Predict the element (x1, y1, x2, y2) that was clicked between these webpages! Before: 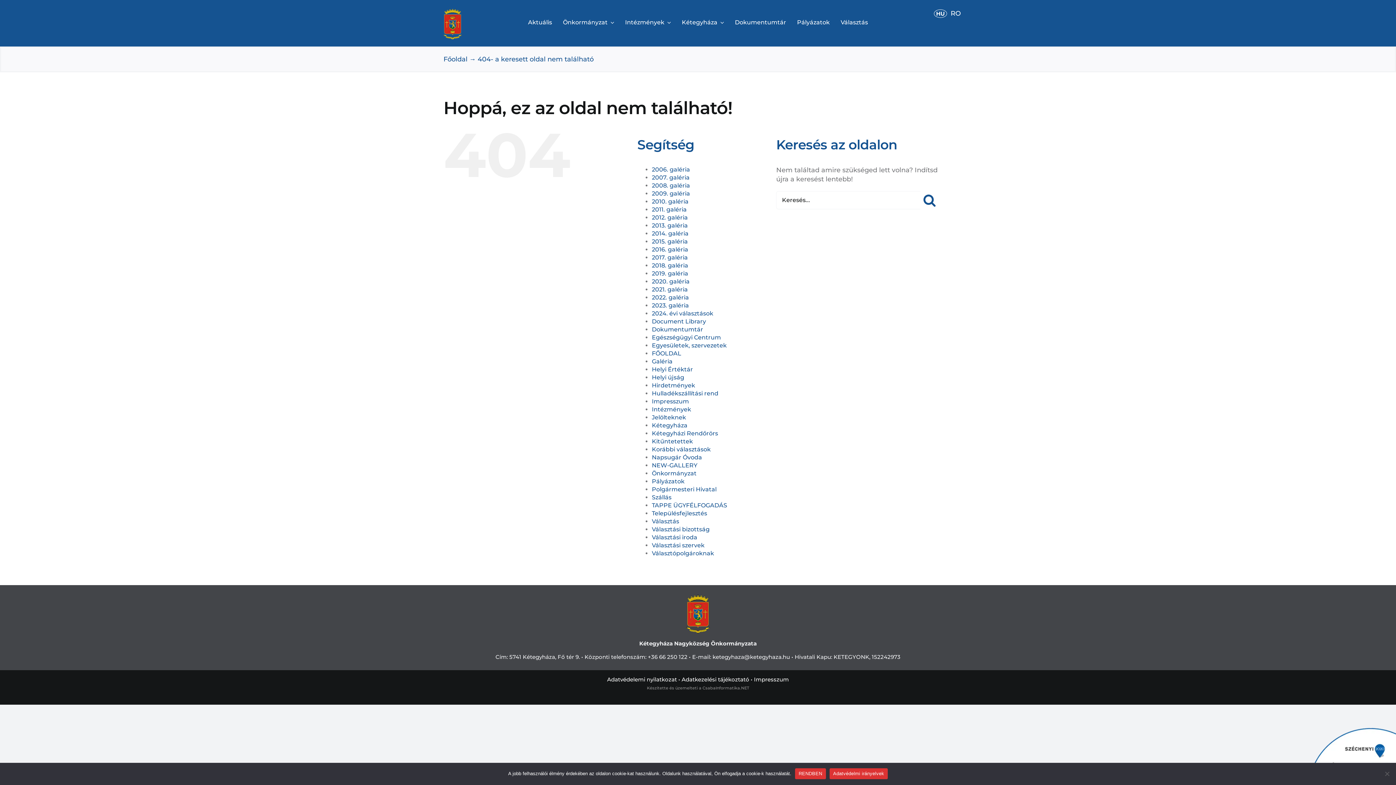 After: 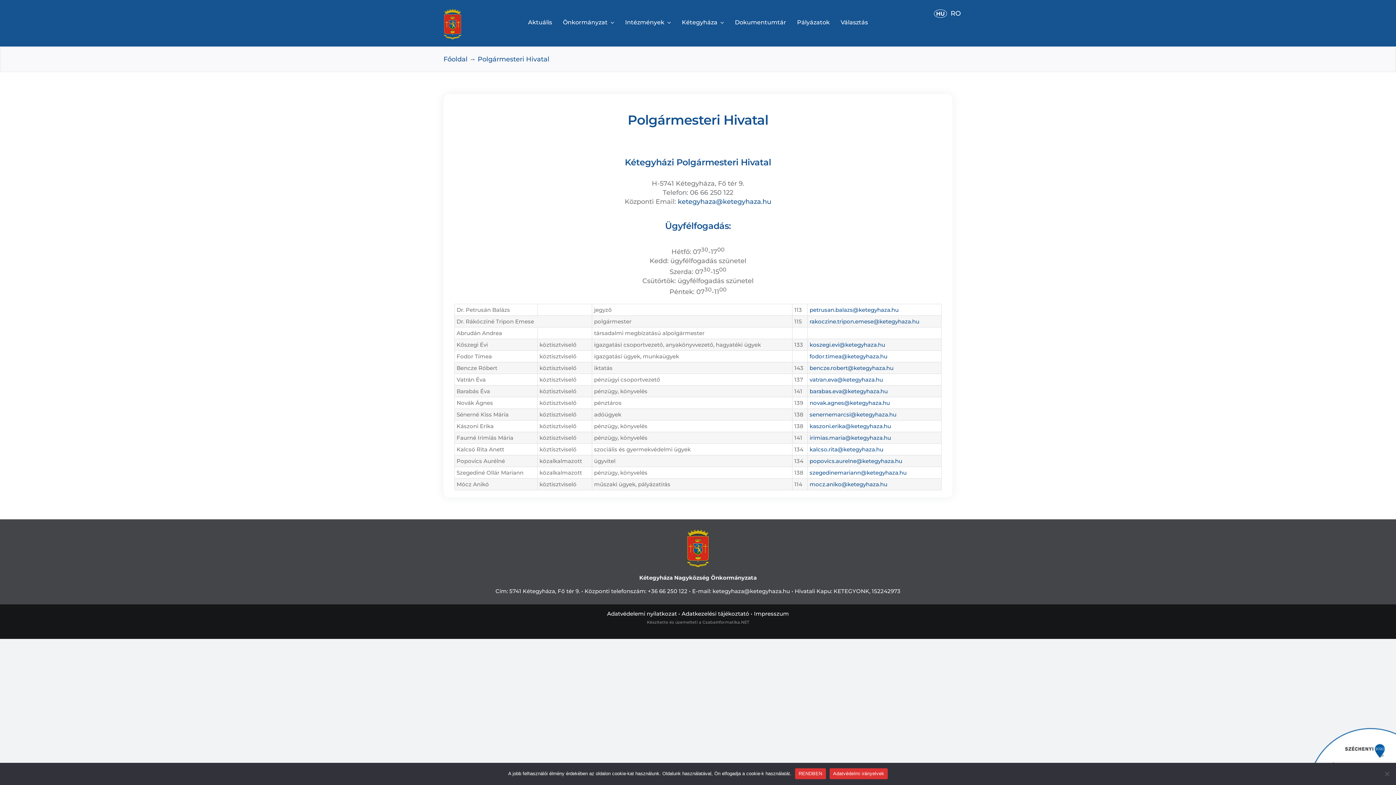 Action: bbox: (652, 486, 716, 492) label: Polgármesteri Hivatal